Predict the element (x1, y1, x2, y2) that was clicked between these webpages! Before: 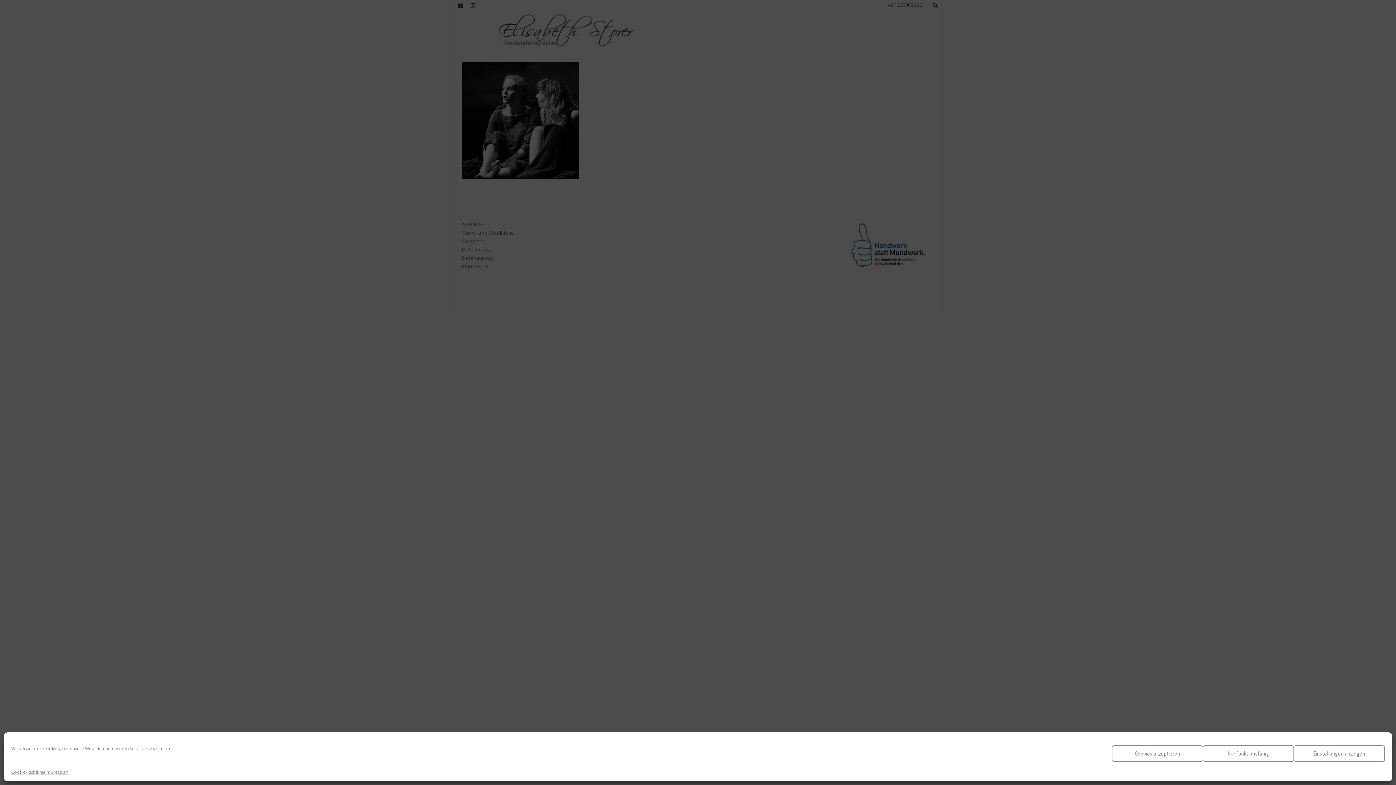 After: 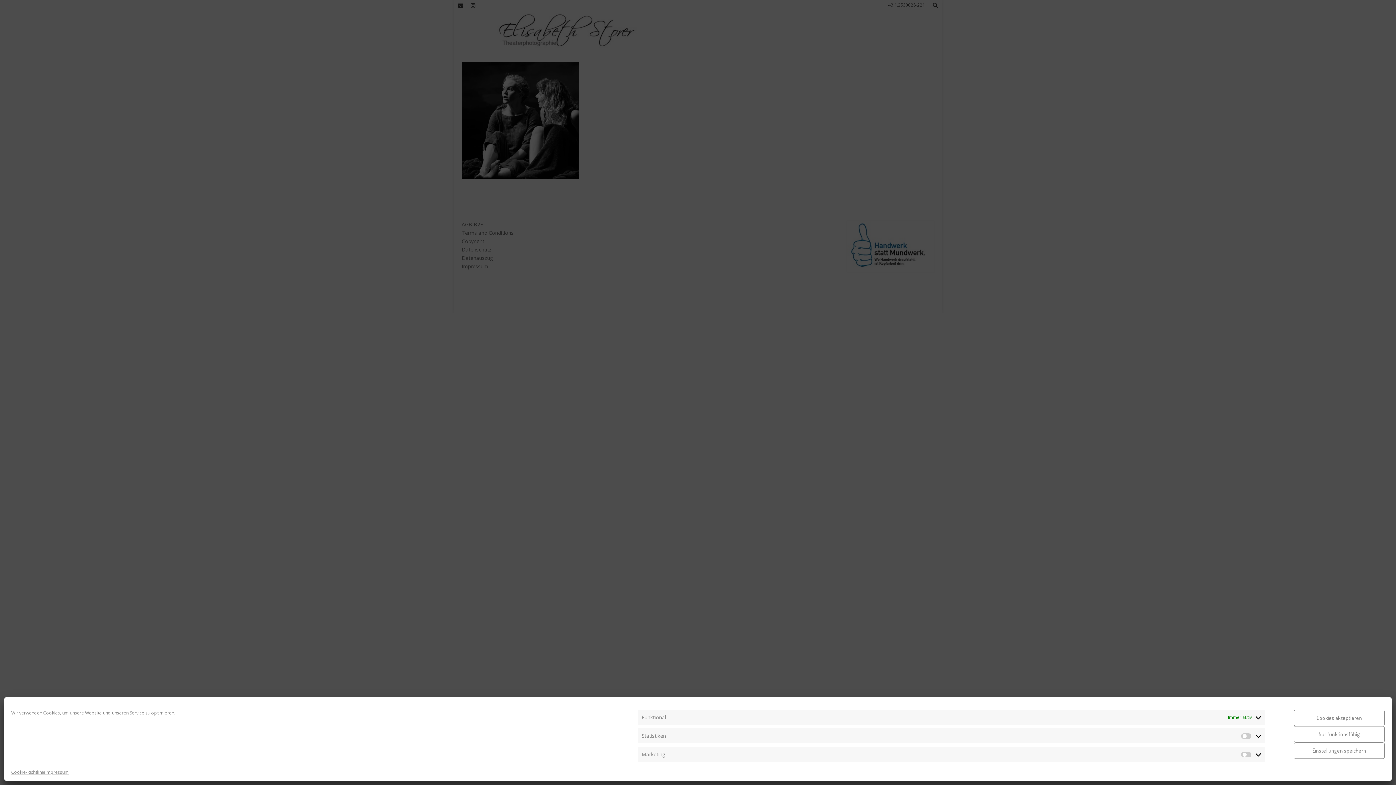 Action: label: Einstellungen anzeigen bbox: (1294, 745, 1385, 762)